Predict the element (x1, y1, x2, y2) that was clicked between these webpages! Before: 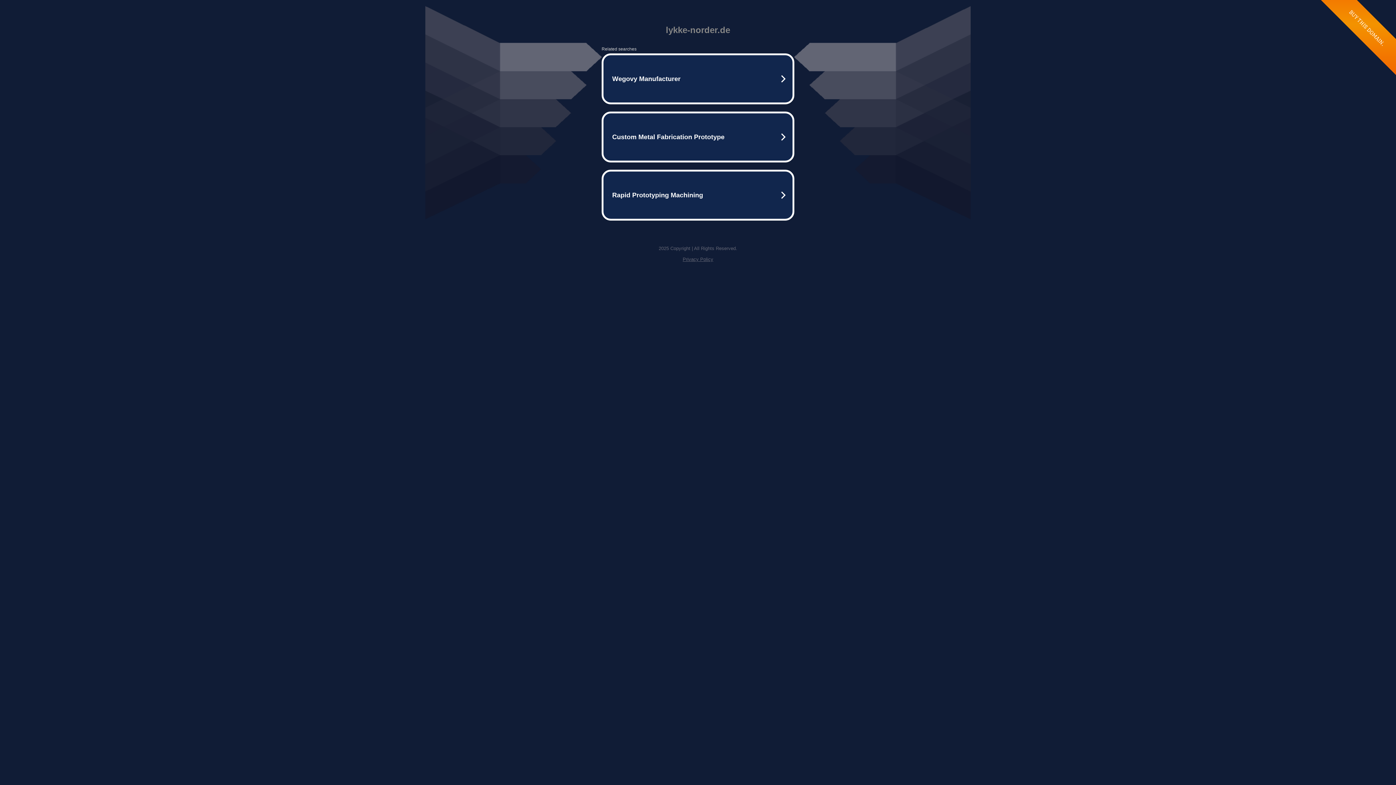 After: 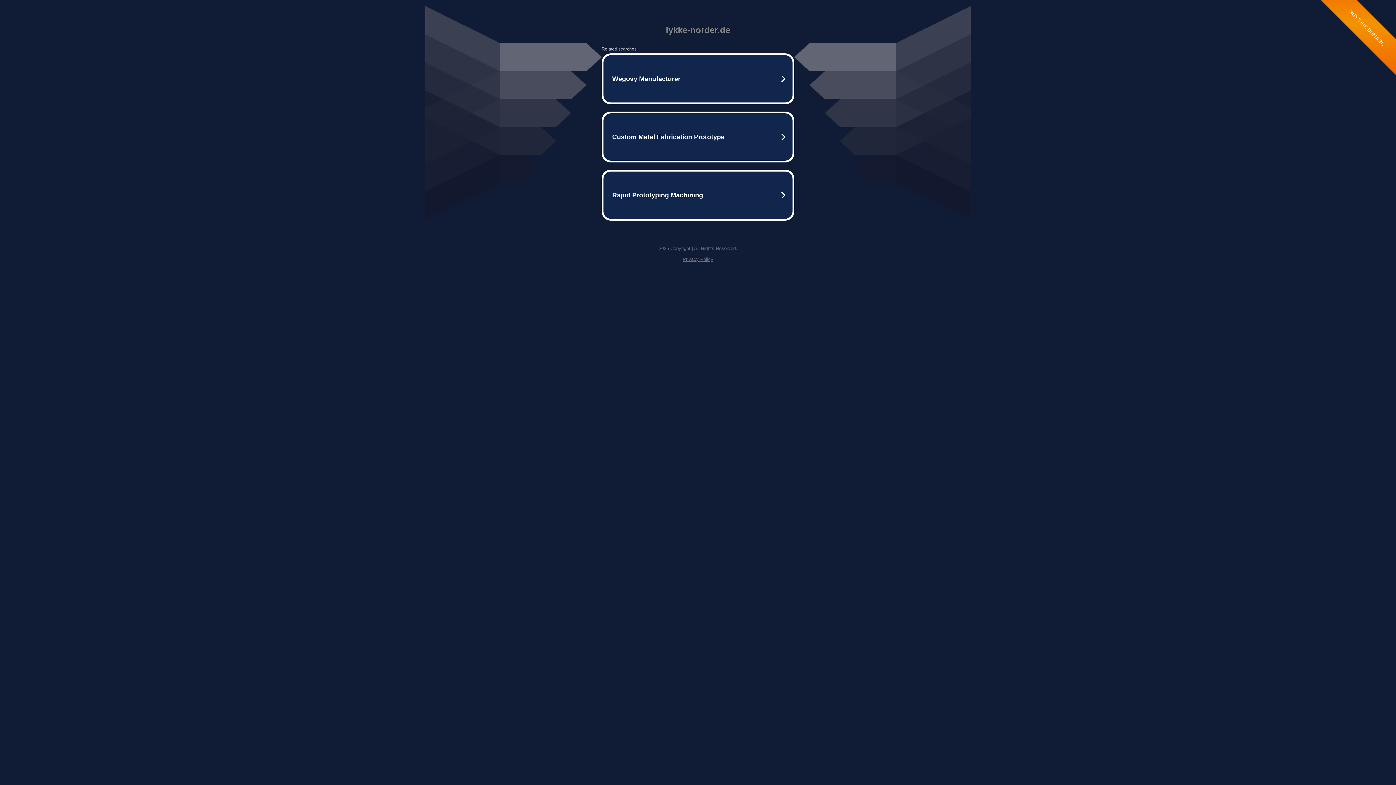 Action: bbox: (682, 256, 713, 262) label: Privacy Policy